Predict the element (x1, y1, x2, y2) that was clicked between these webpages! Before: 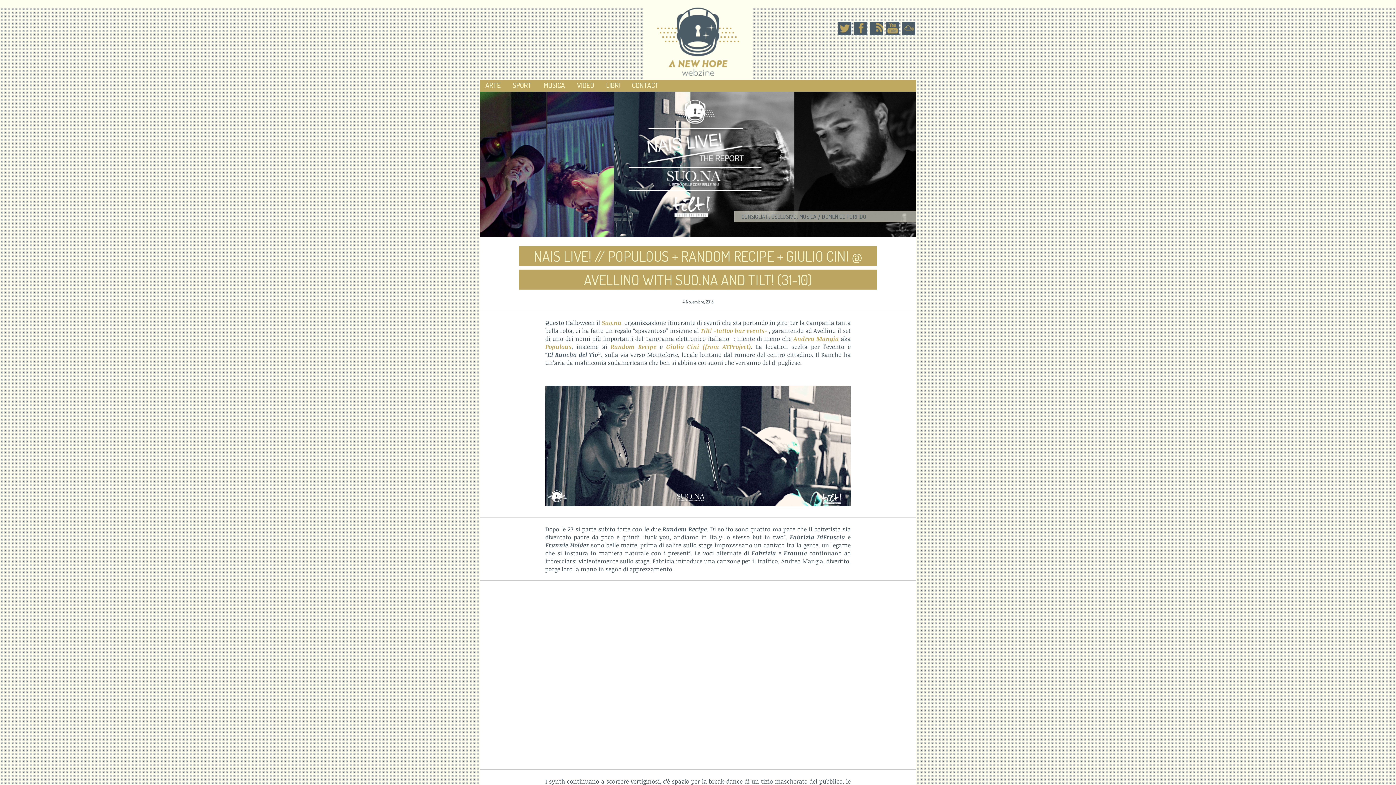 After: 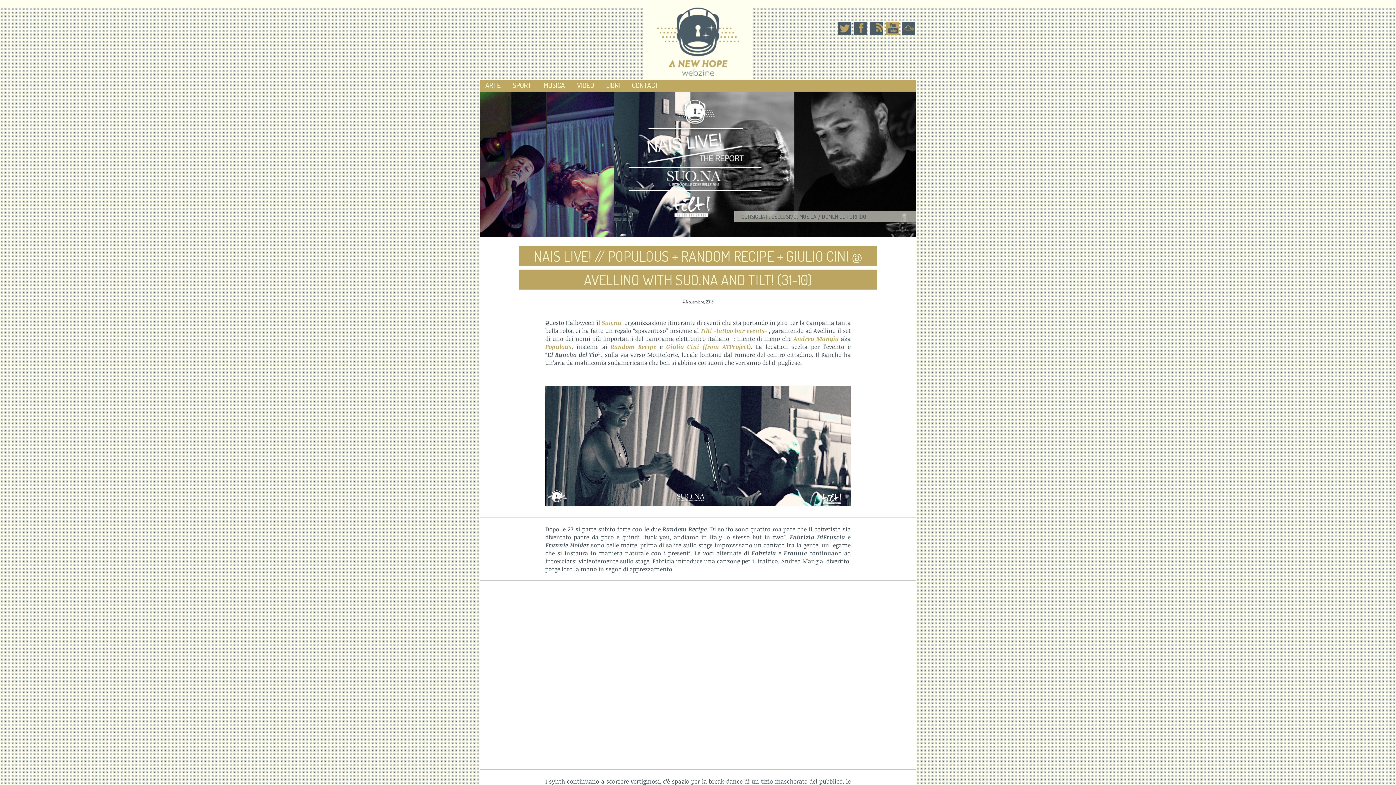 Action: bbox: (885, 29, 900, 36)